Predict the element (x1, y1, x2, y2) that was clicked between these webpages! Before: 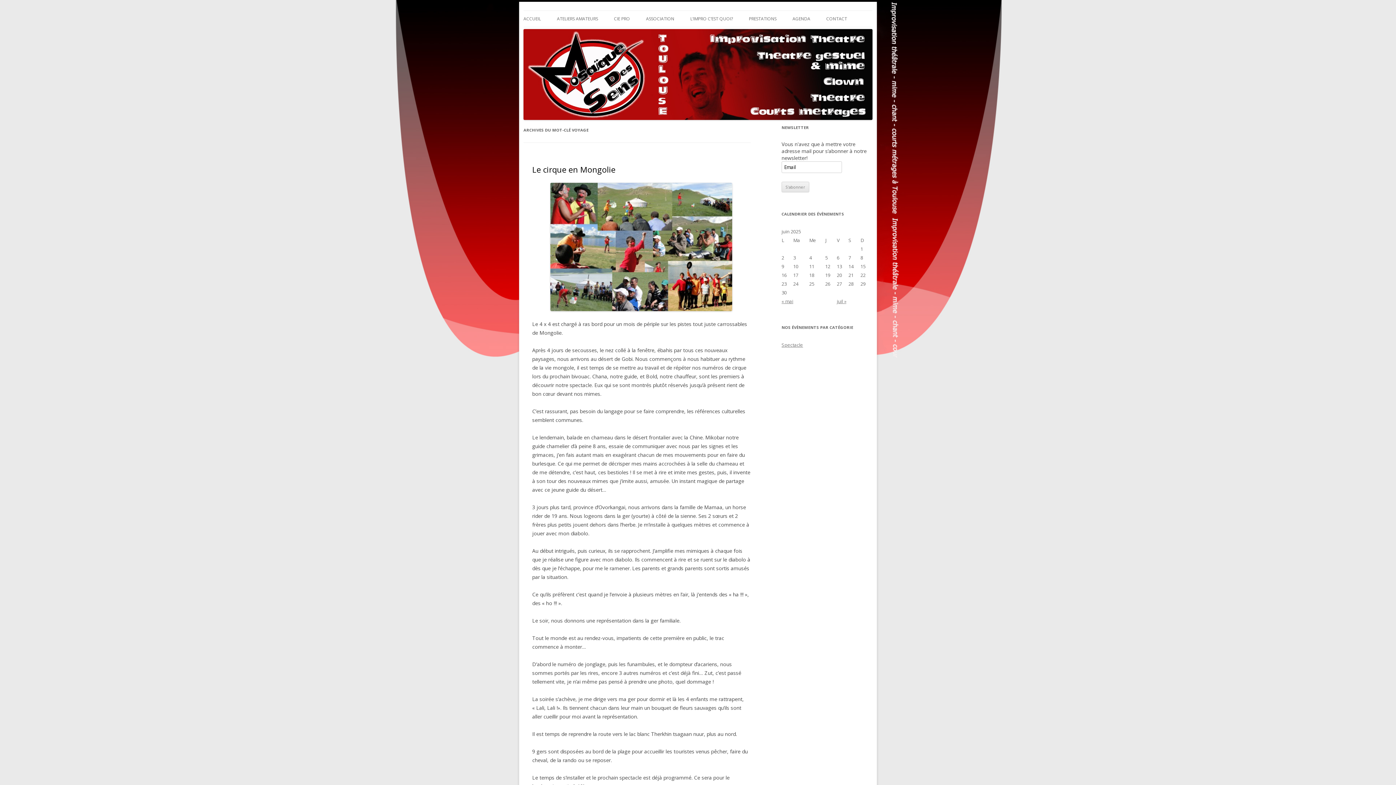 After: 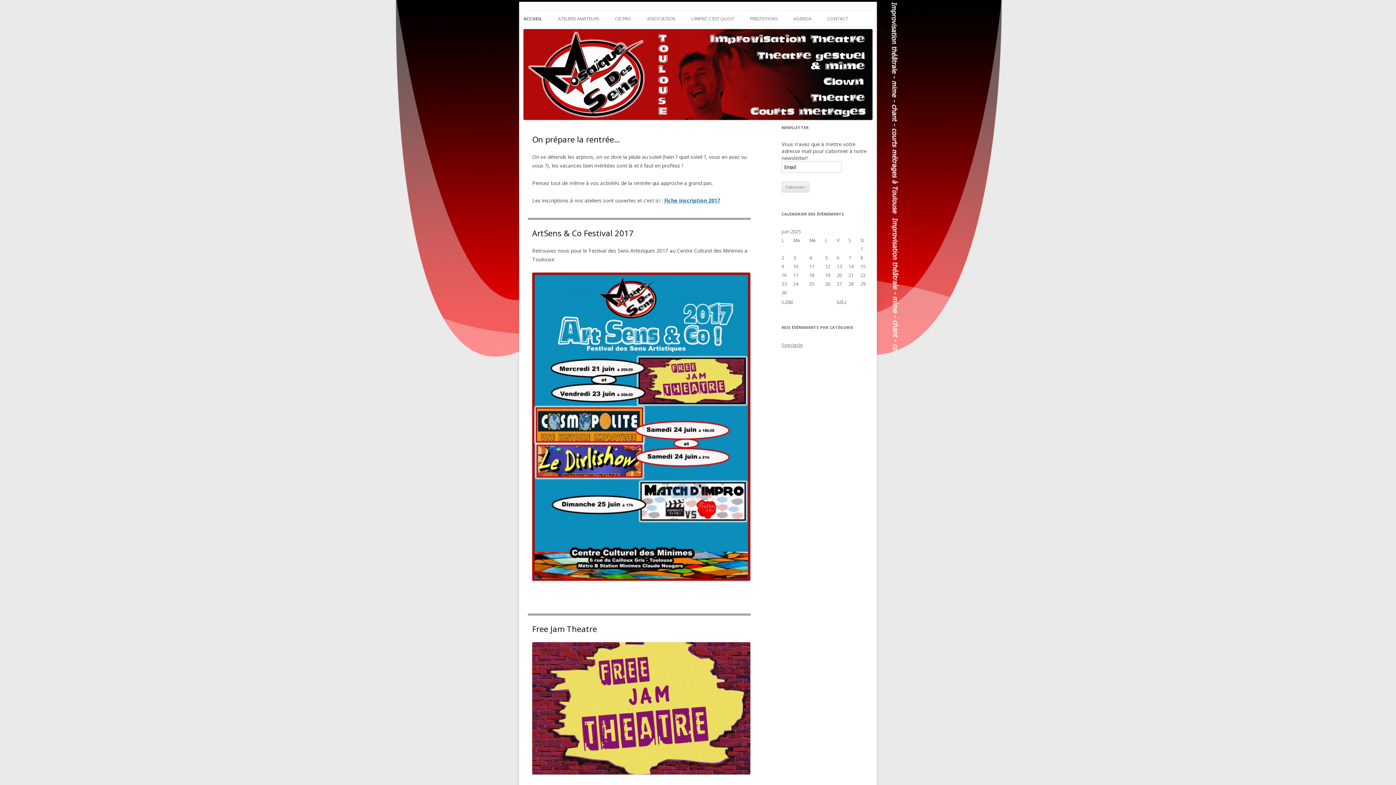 Action: bbox: (523, 114, 872, 121)